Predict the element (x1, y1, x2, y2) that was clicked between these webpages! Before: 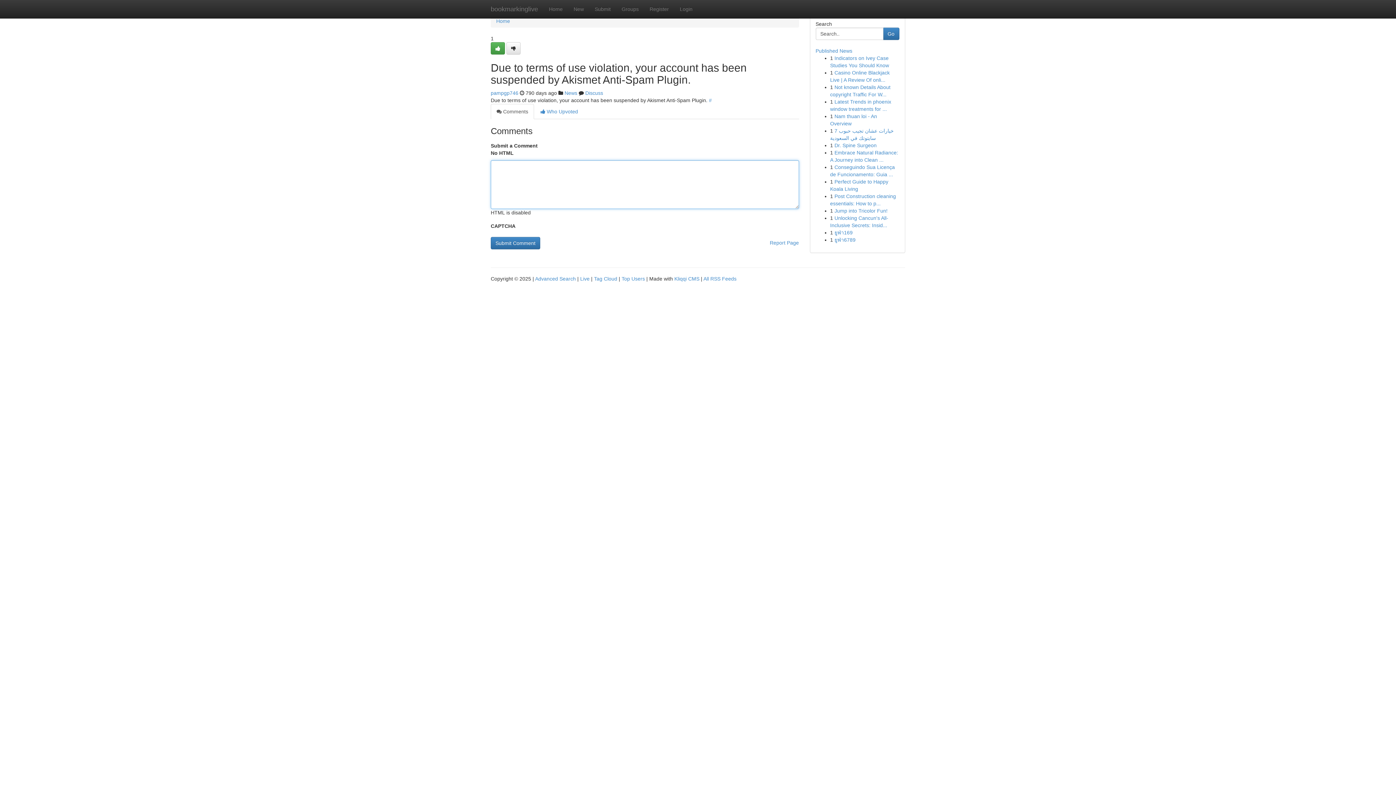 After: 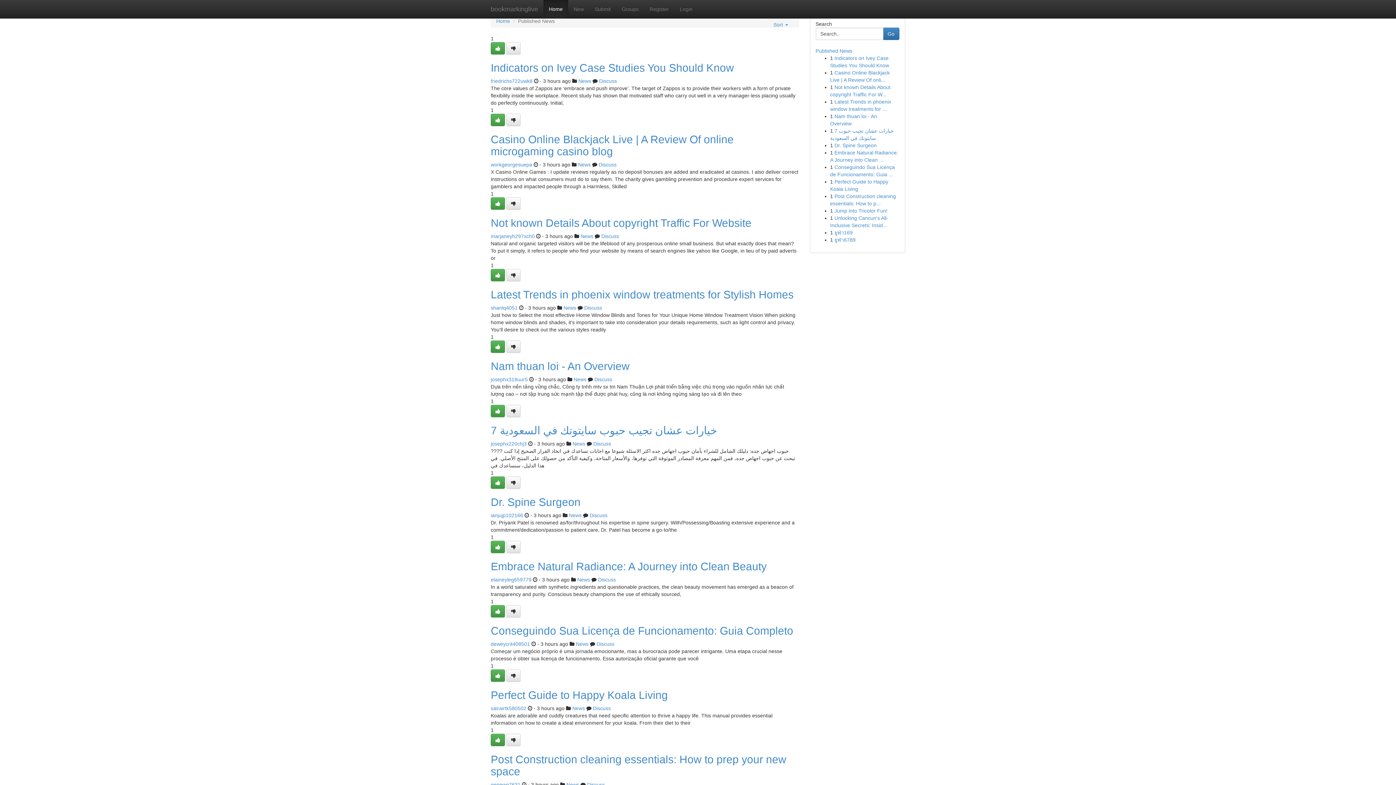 Action: label: Published News bbox: (815, 48, 852, 53)